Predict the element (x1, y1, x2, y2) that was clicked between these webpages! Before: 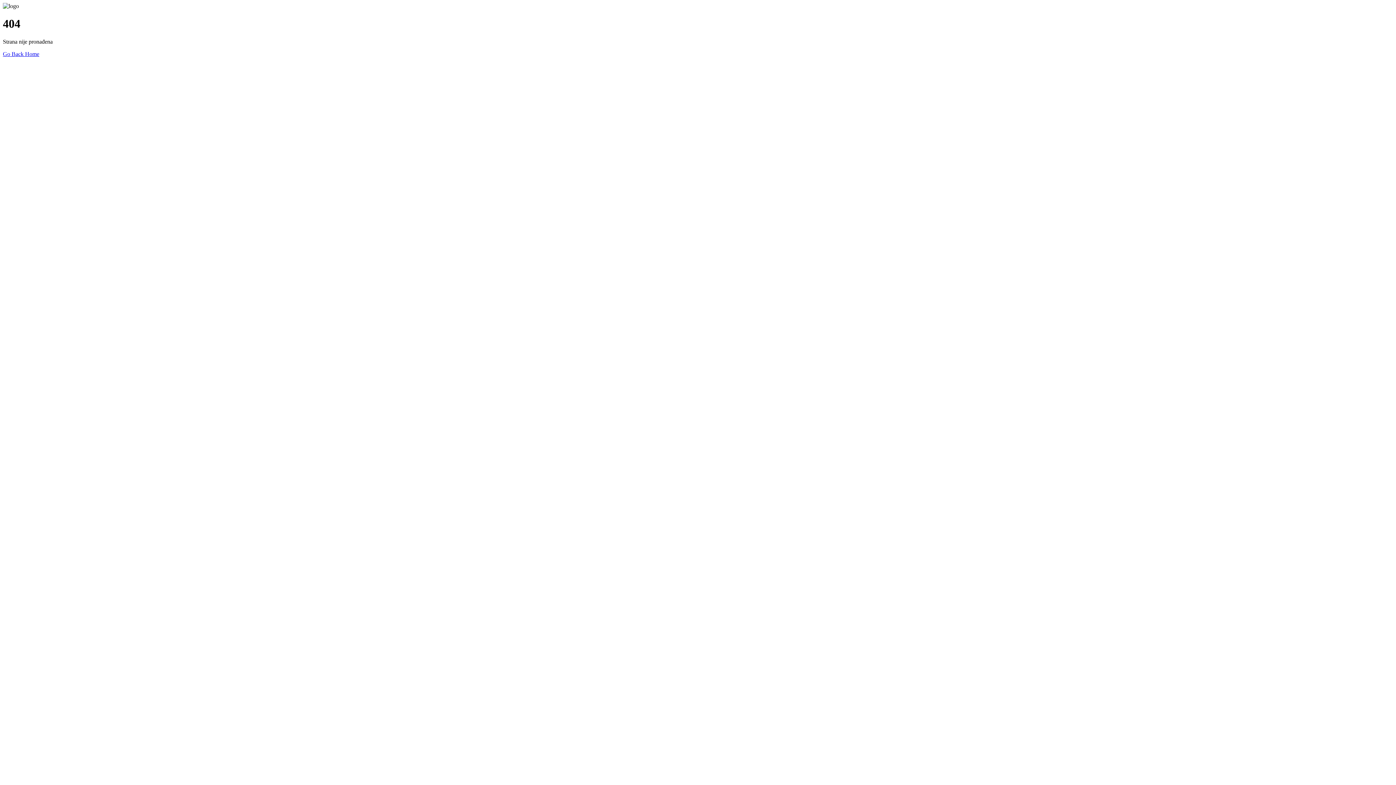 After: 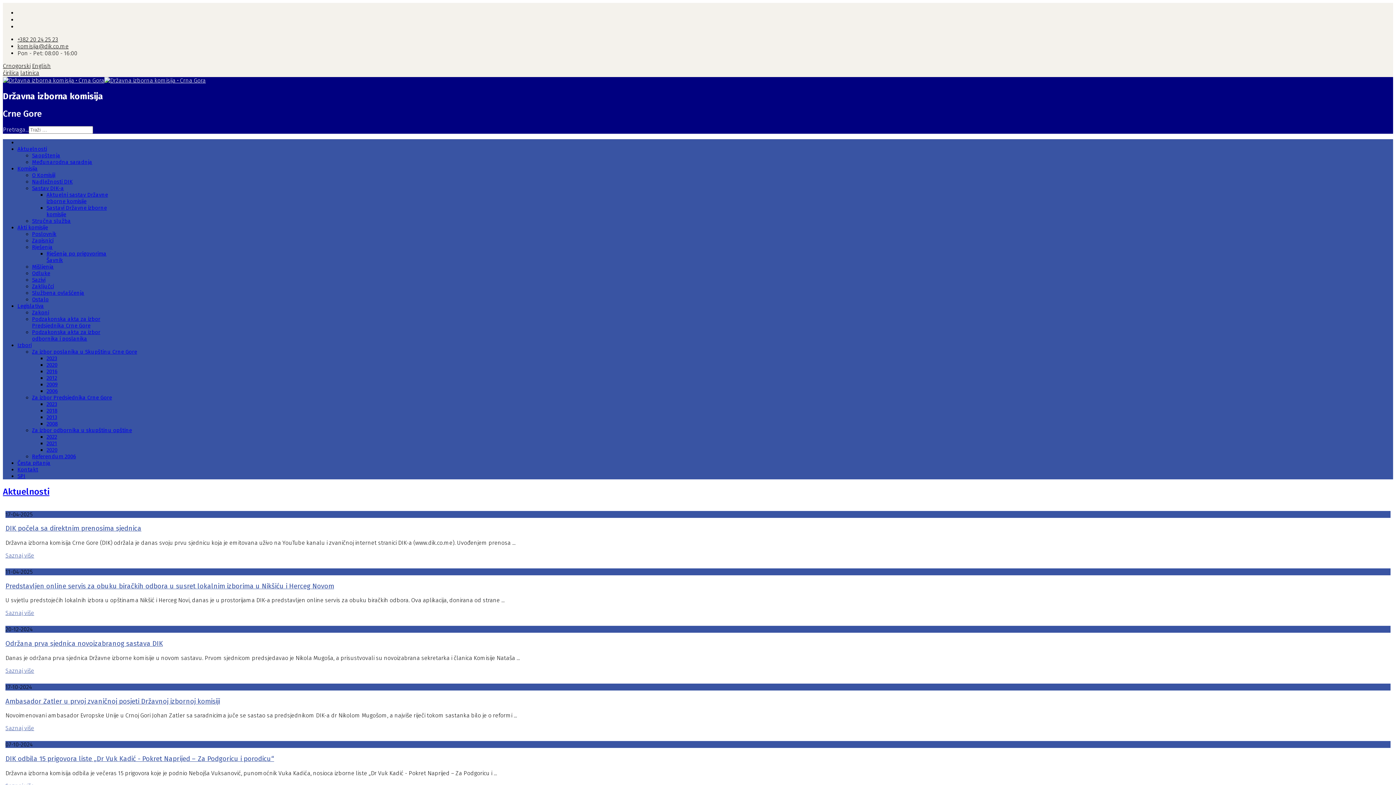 Action: label: Go Back Home bbox: (2, 50, 39, 57)